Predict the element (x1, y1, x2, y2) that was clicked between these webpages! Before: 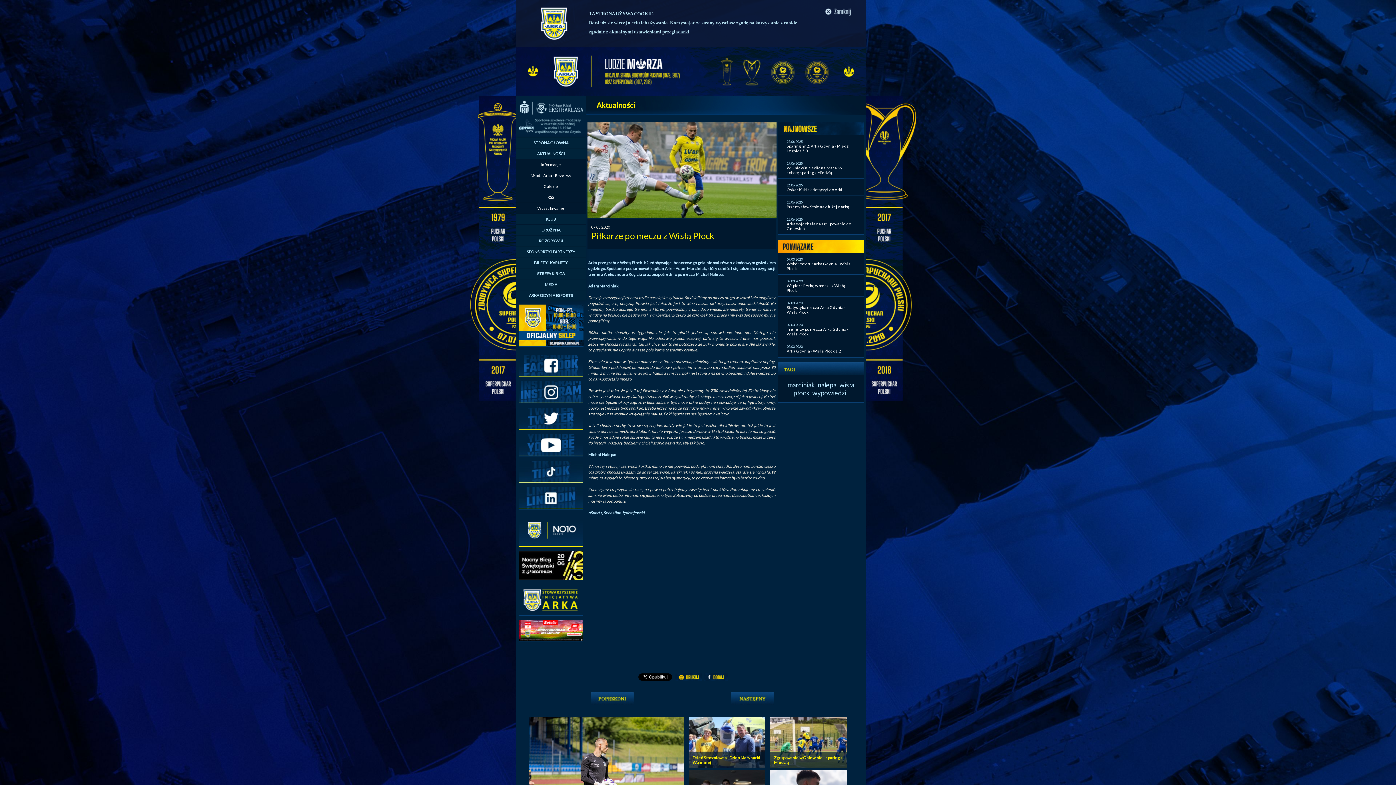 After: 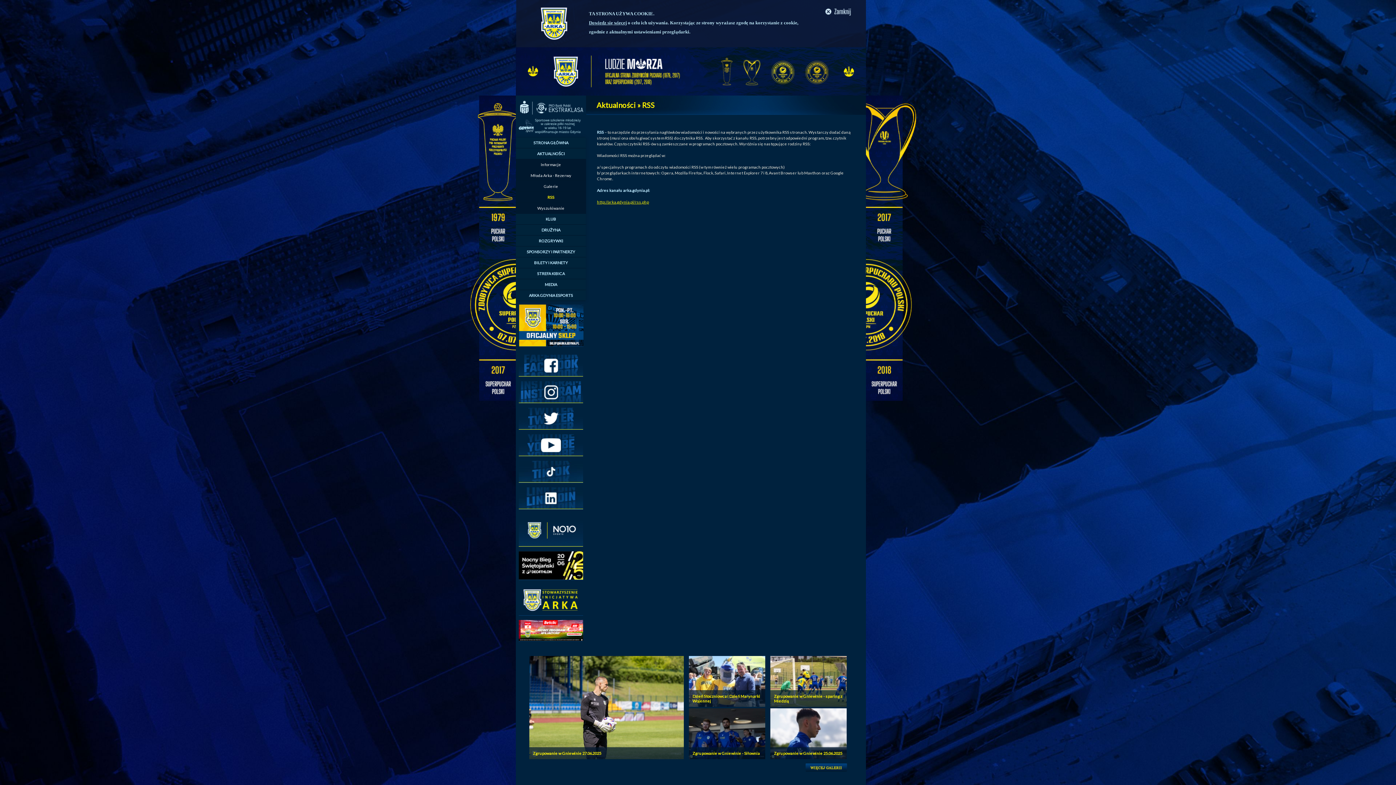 Action: label: RSS bbox: (516, 191, 586, 202)